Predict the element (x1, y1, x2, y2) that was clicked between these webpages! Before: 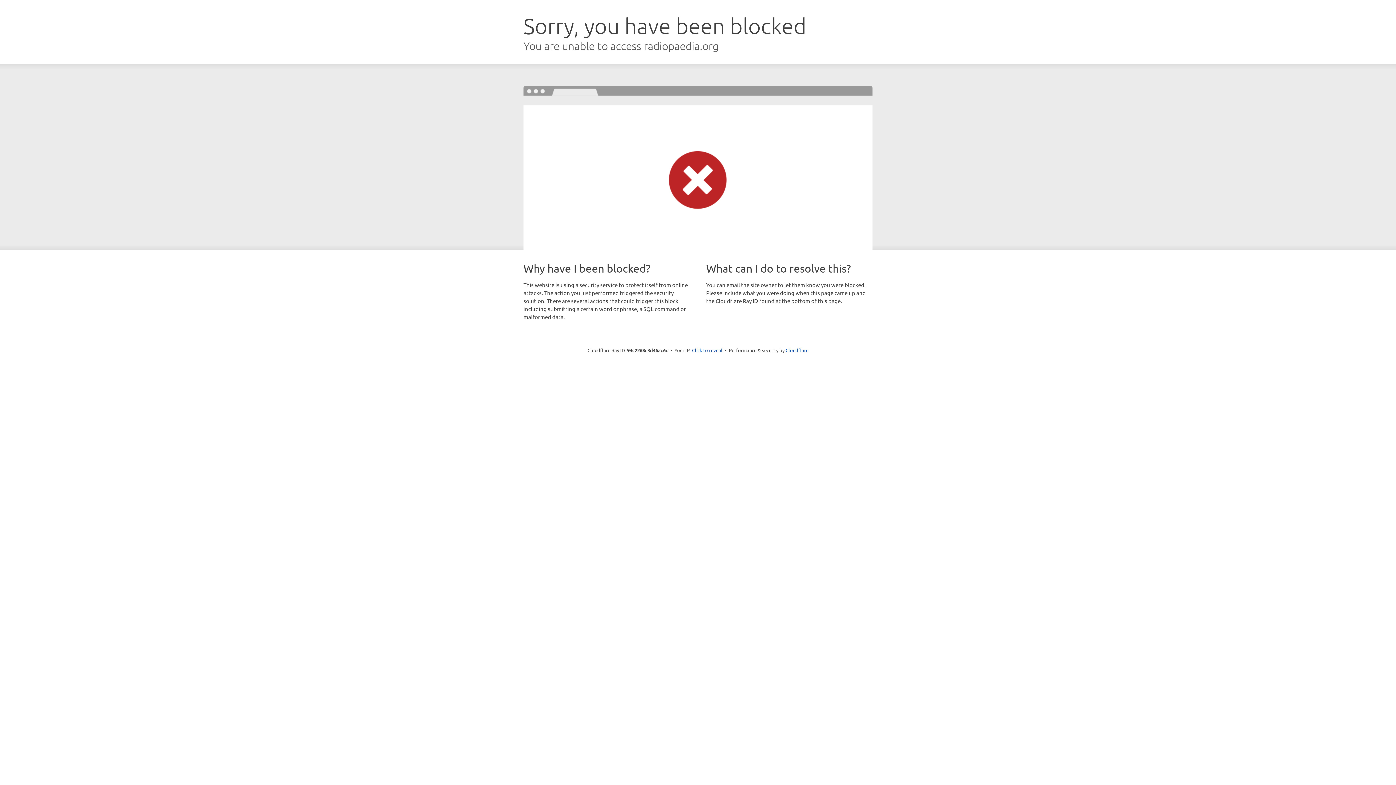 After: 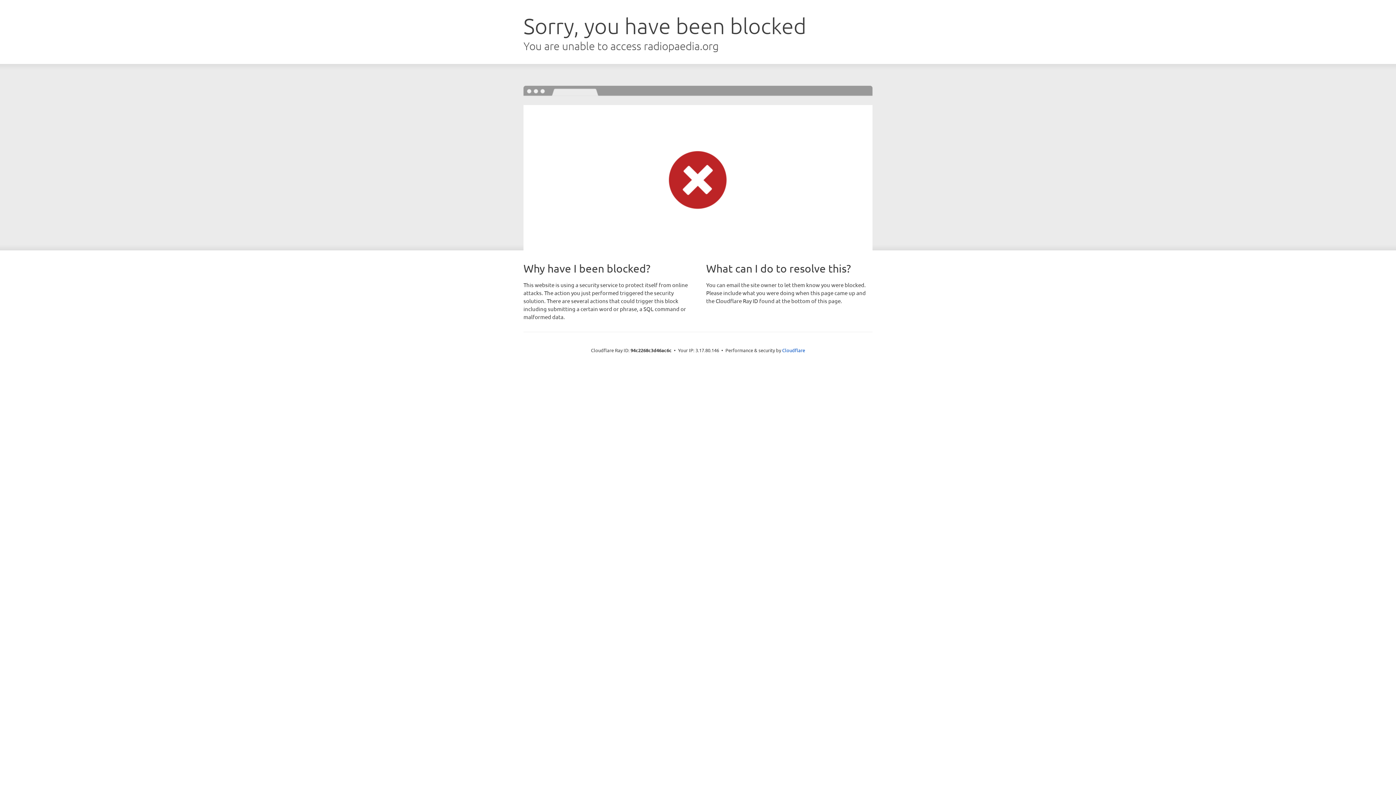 Action: label: Click to reveal bbox: (692, 346, 722, 353)